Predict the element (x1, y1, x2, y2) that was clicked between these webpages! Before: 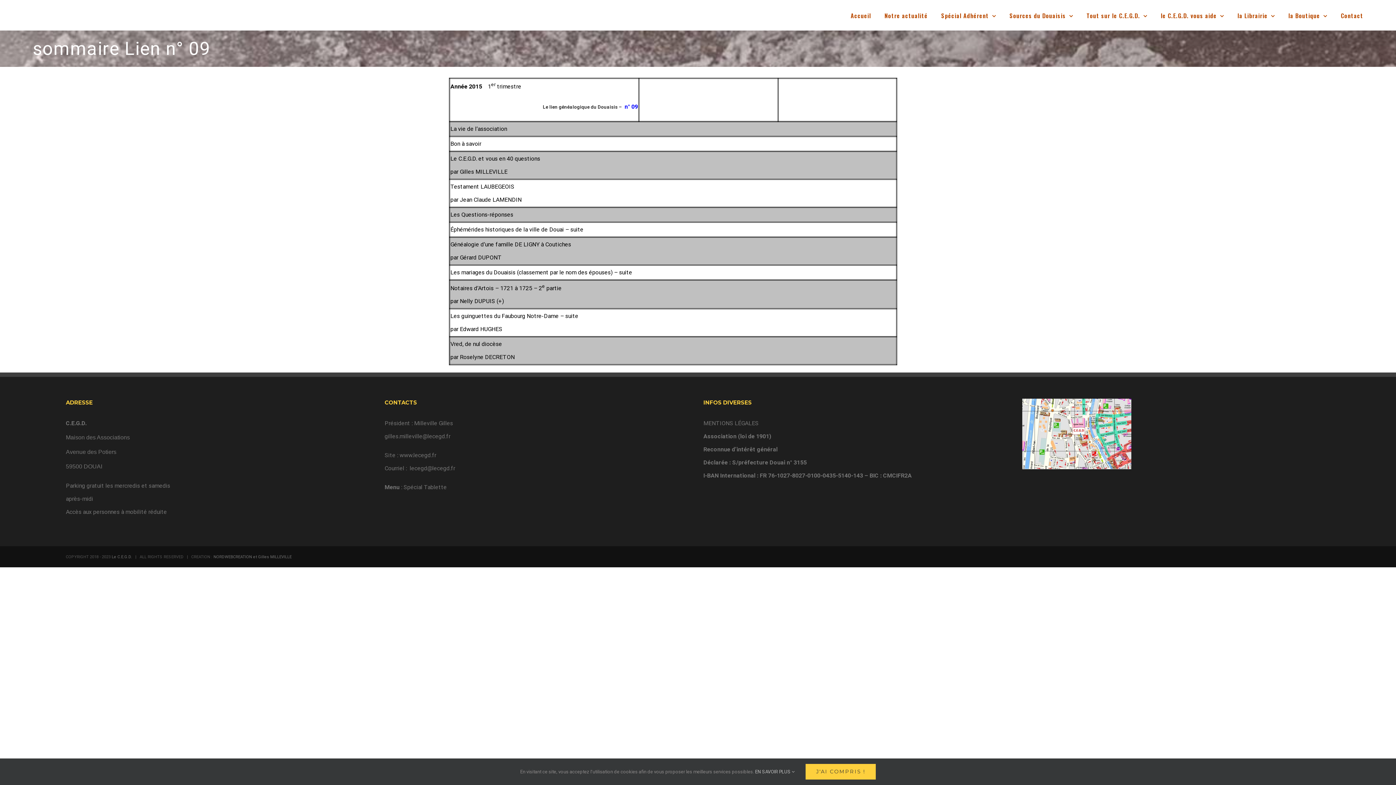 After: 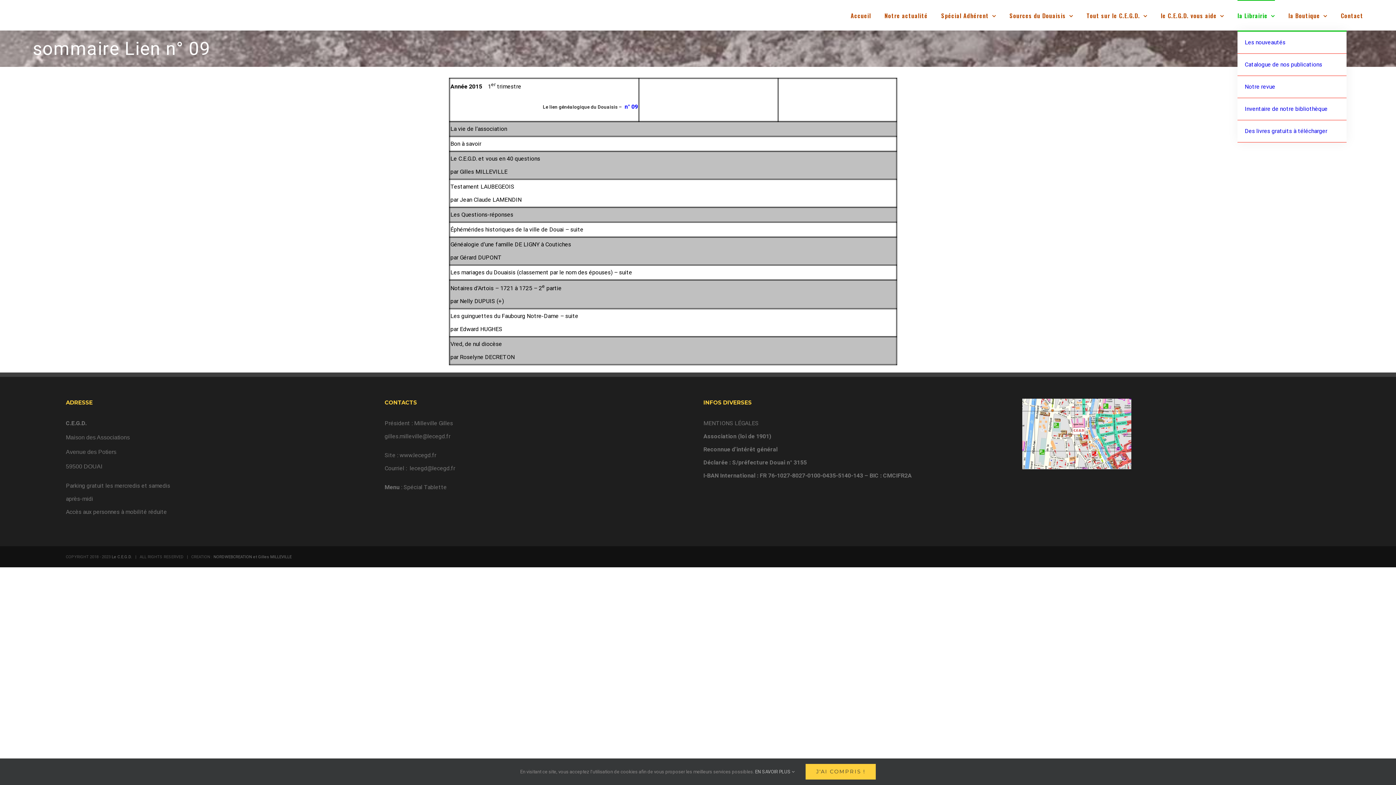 Action: label: la Librairie bbox: (1237, 0, 1275, 30)